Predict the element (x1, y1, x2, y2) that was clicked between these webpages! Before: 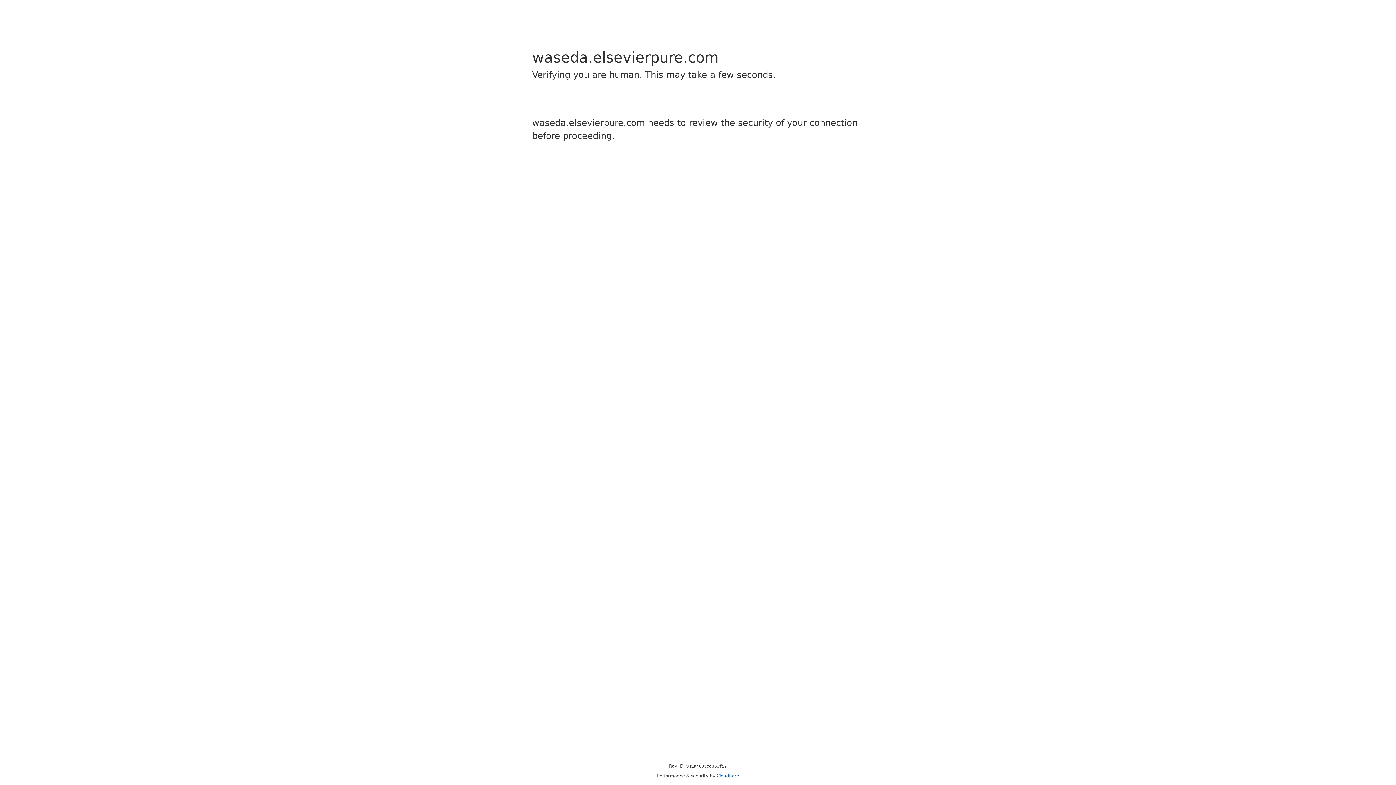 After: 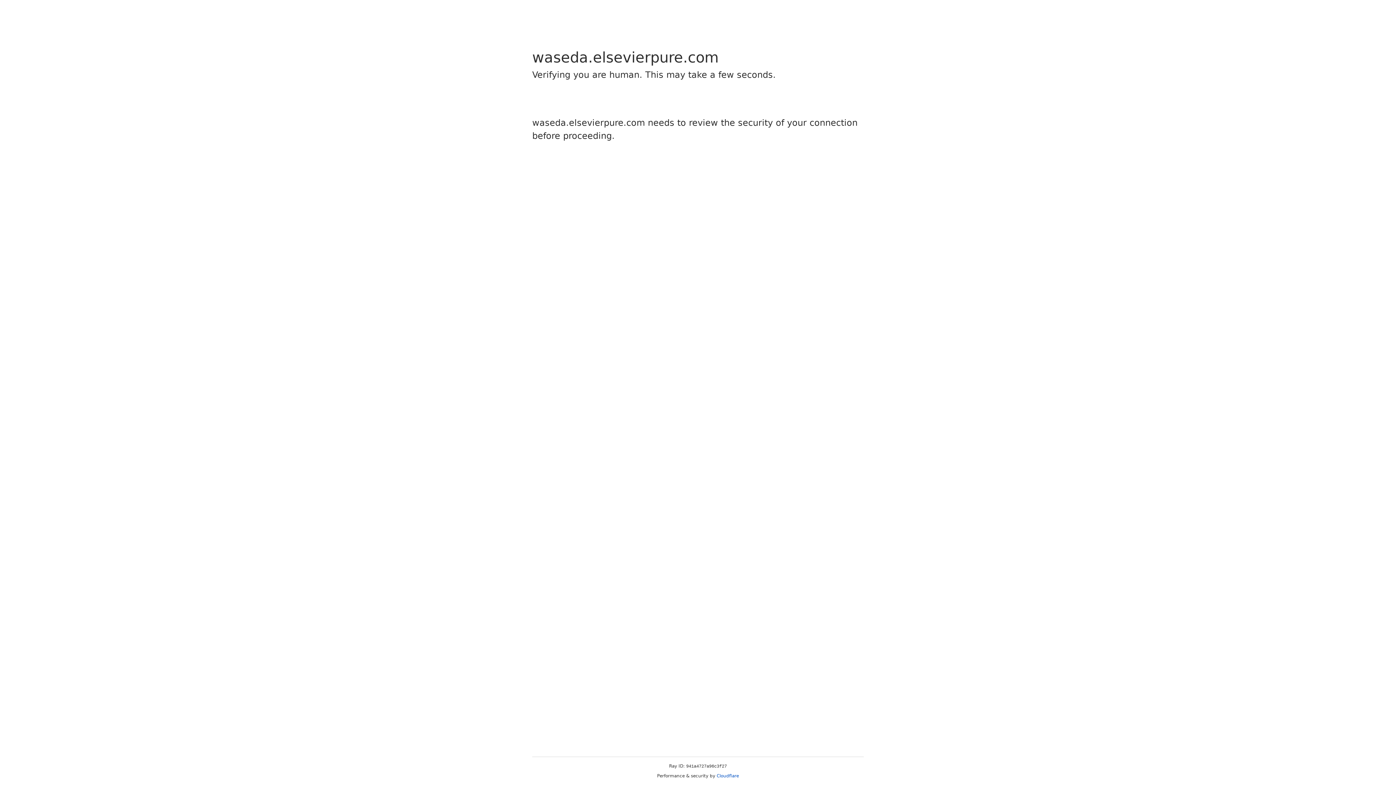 Action: bbox: (716, 773, 739, 778) label: Cloudflare